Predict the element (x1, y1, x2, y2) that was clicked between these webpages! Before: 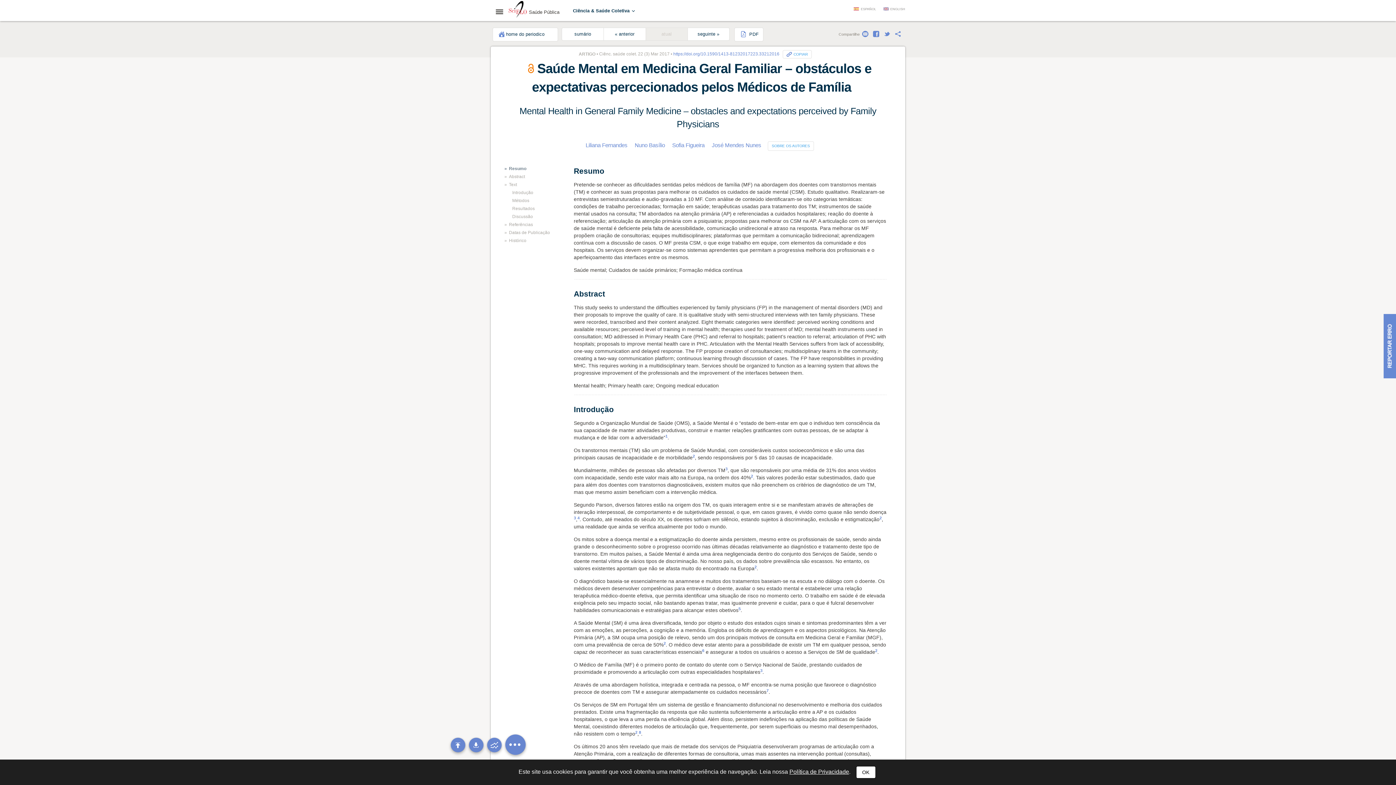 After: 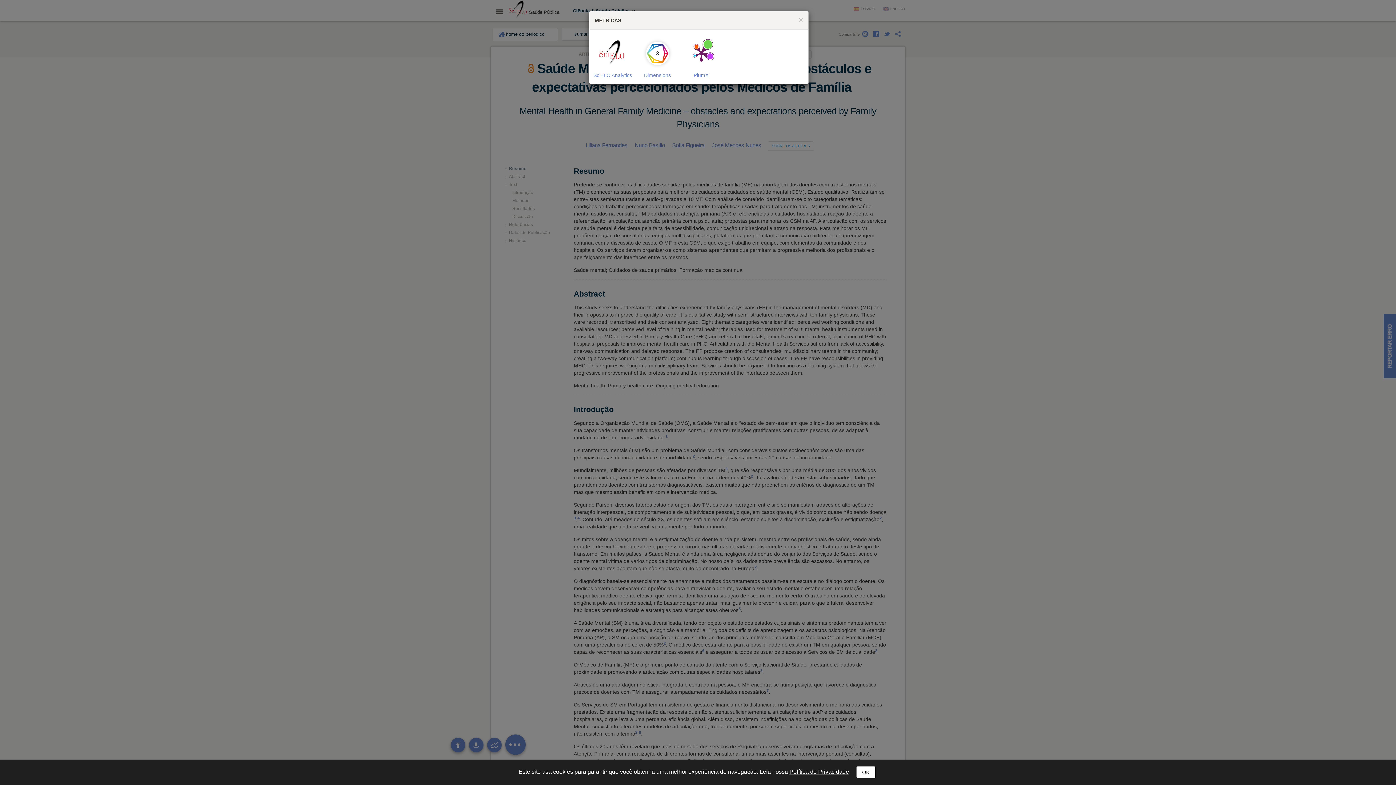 Action: bbox: (487, 738, 501, 752)